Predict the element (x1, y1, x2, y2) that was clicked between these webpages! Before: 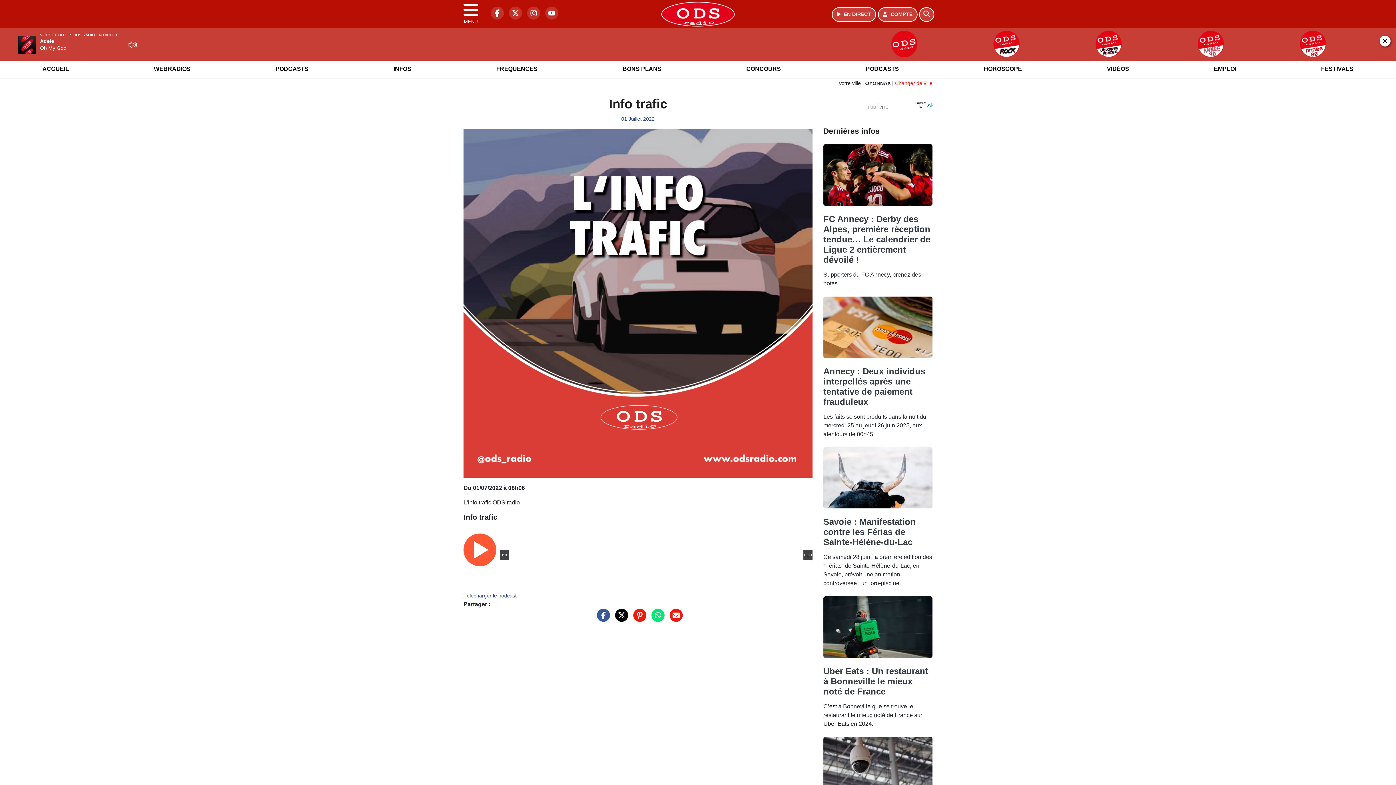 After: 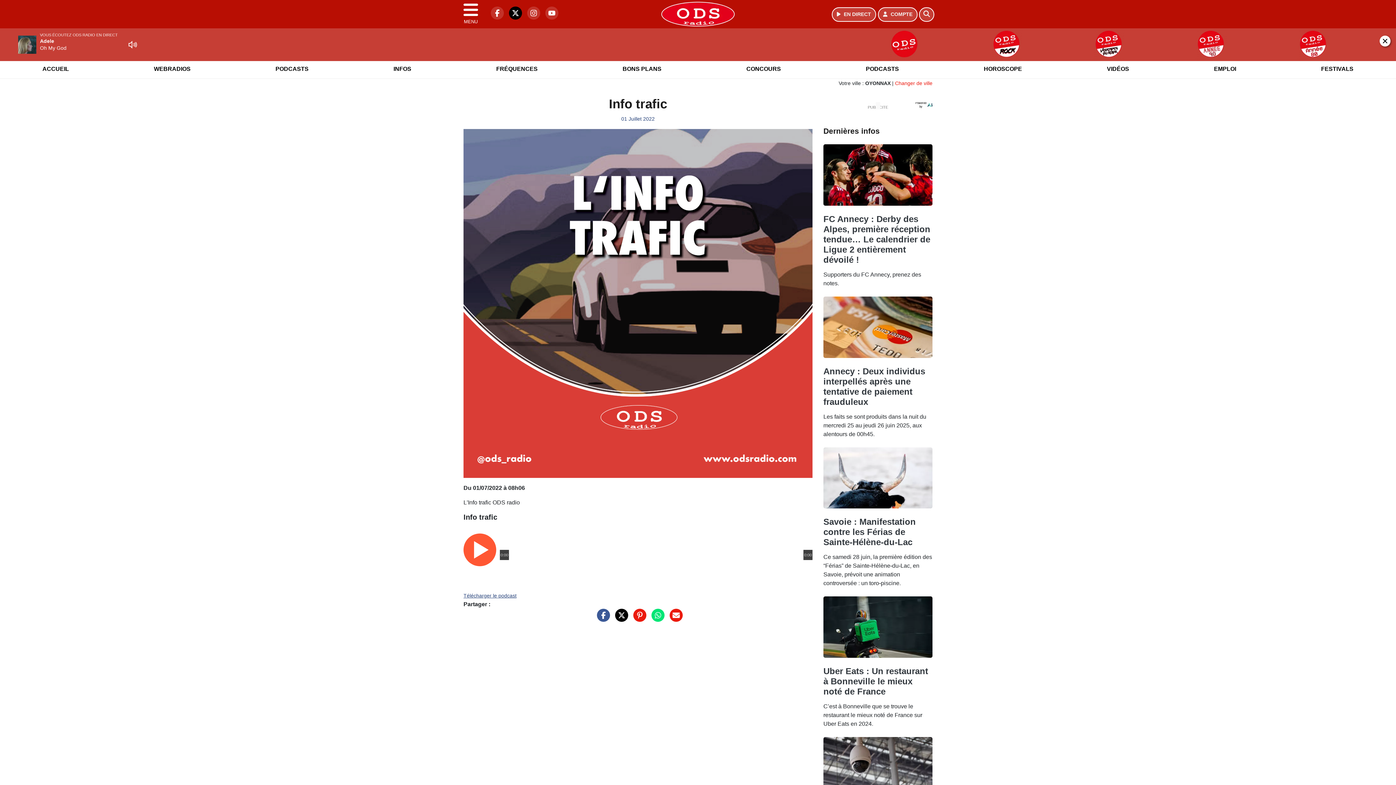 Action: bbox: (499, 8, 510, 14) label: ODS Radio sur Twitter